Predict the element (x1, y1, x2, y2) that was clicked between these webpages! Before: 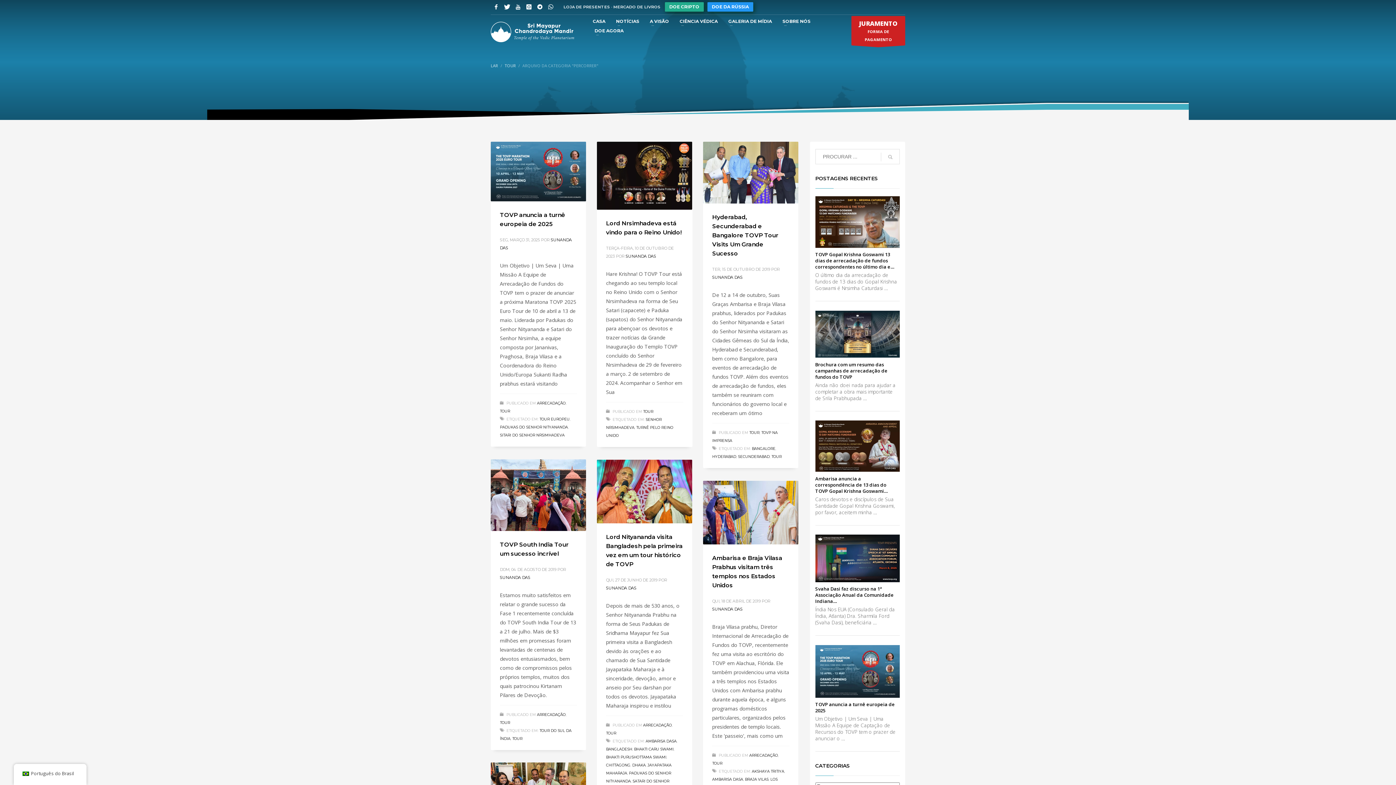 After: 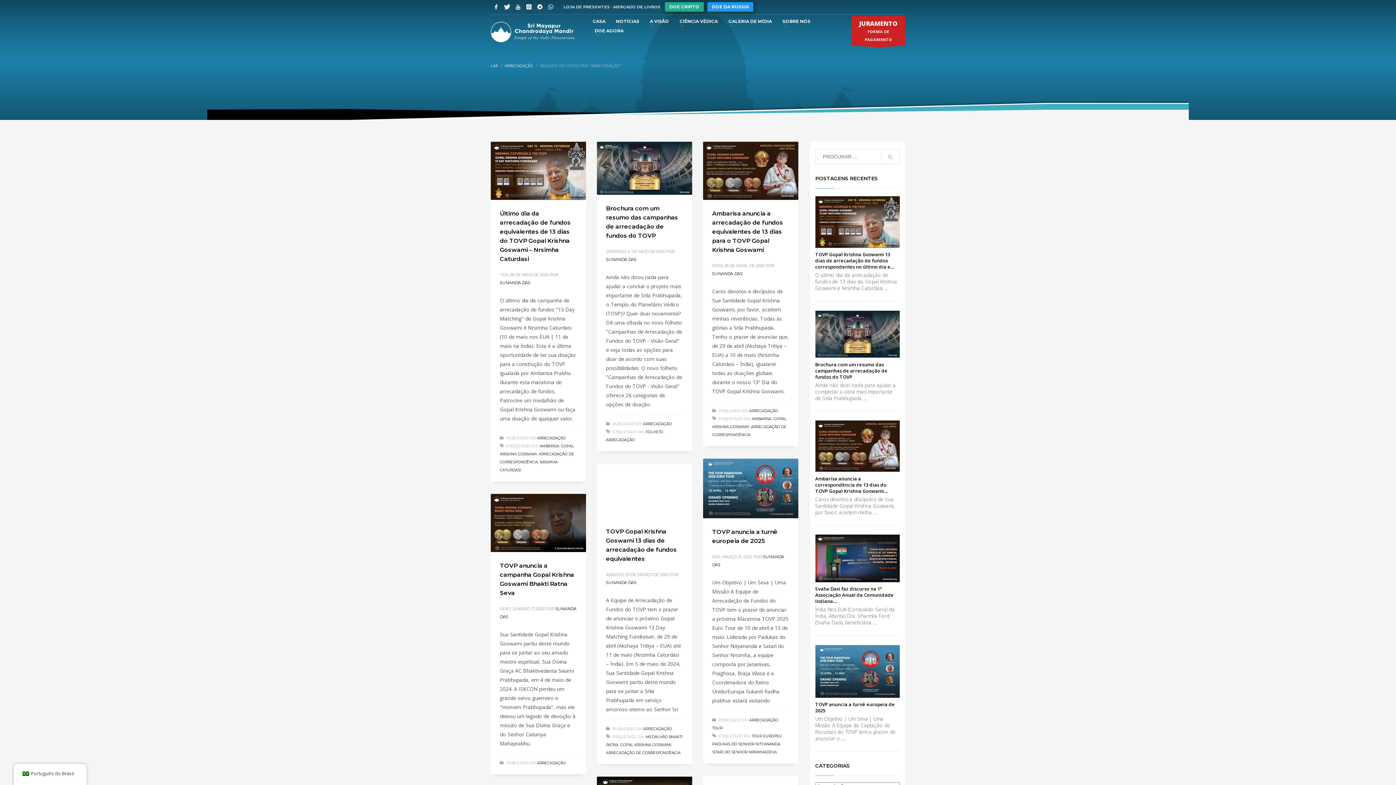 Action: bbox: (749, 753, 778, 758) label: ARRECADAÇÃO